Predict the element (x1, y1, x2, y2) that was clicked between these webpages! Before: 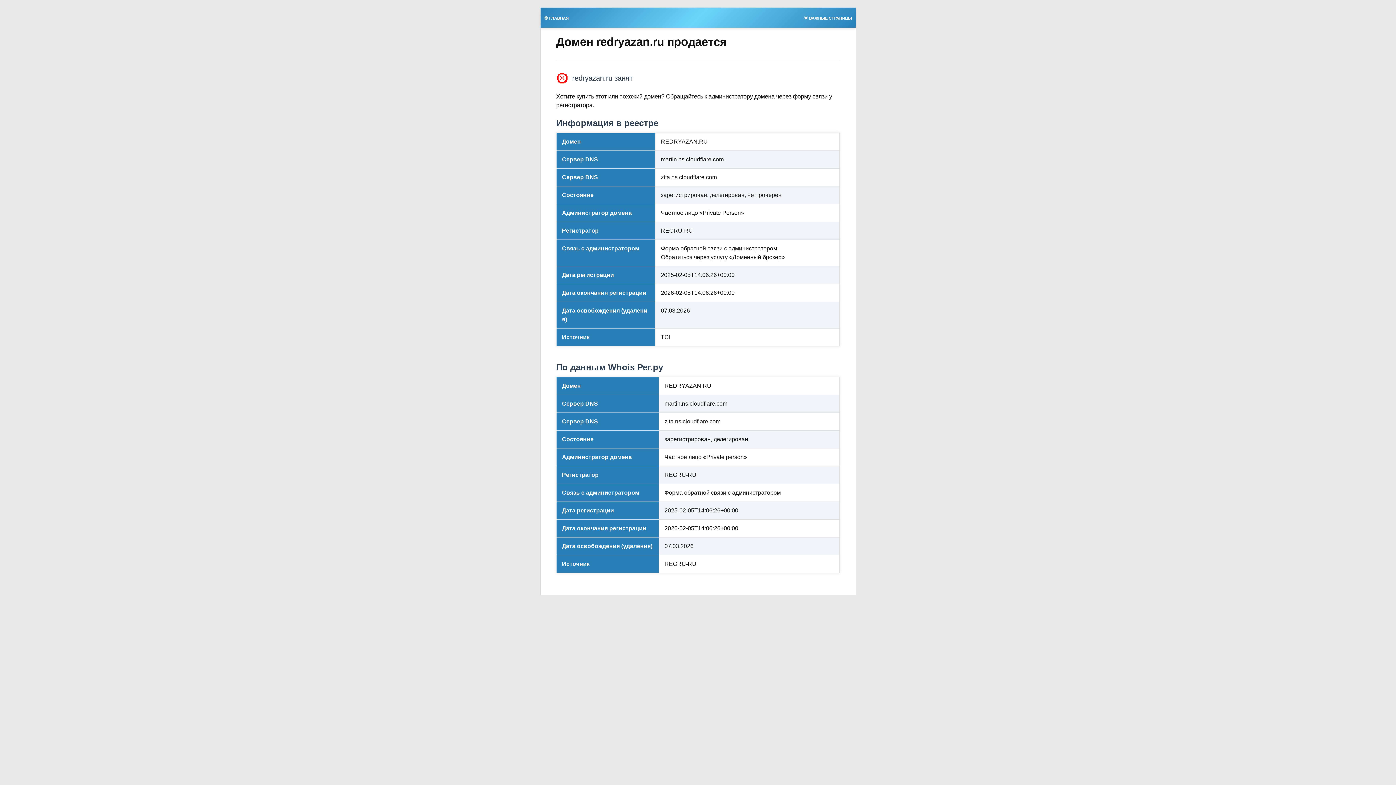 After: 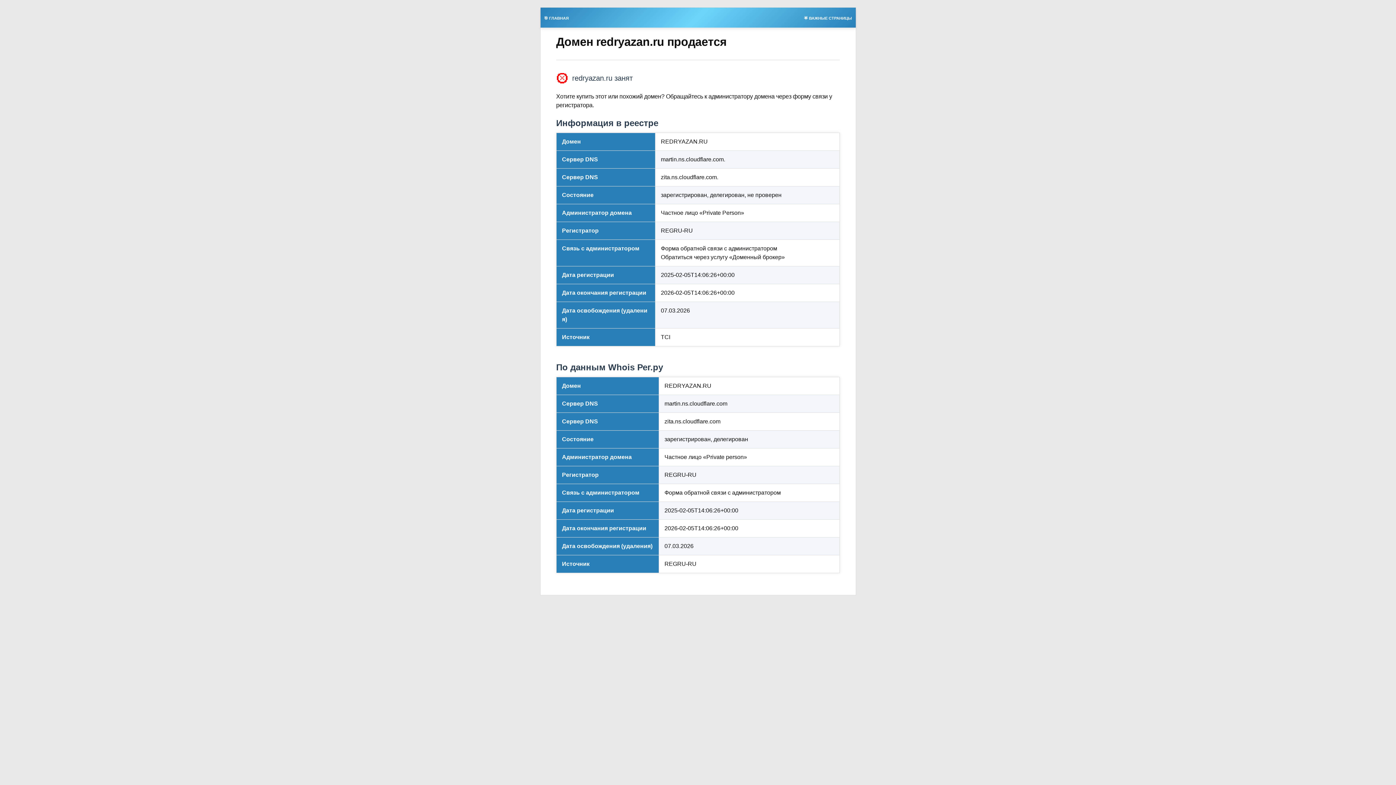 Action: bbox: (800, 13, 855, 21) label: 🌟 ВАЖНЫЕ СТРАНИЦЫ